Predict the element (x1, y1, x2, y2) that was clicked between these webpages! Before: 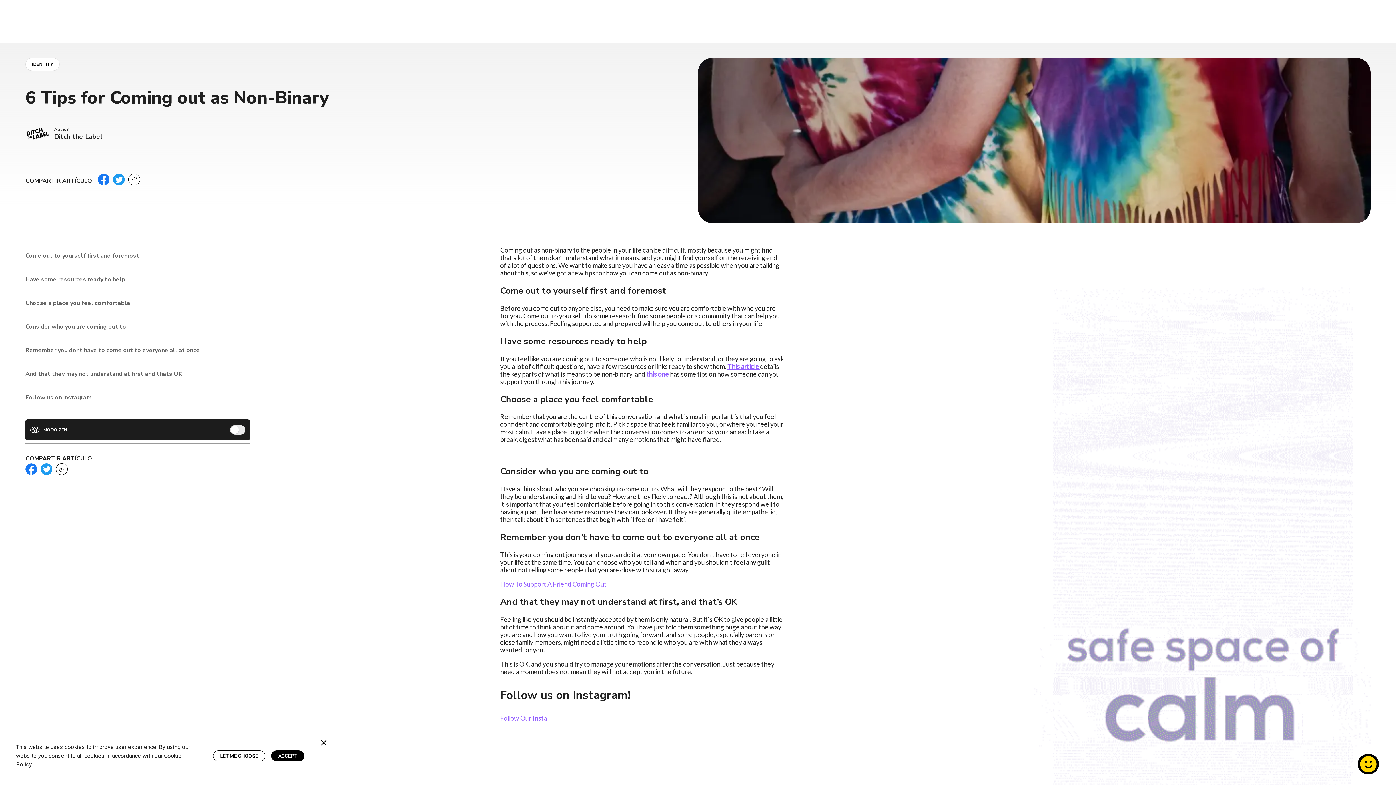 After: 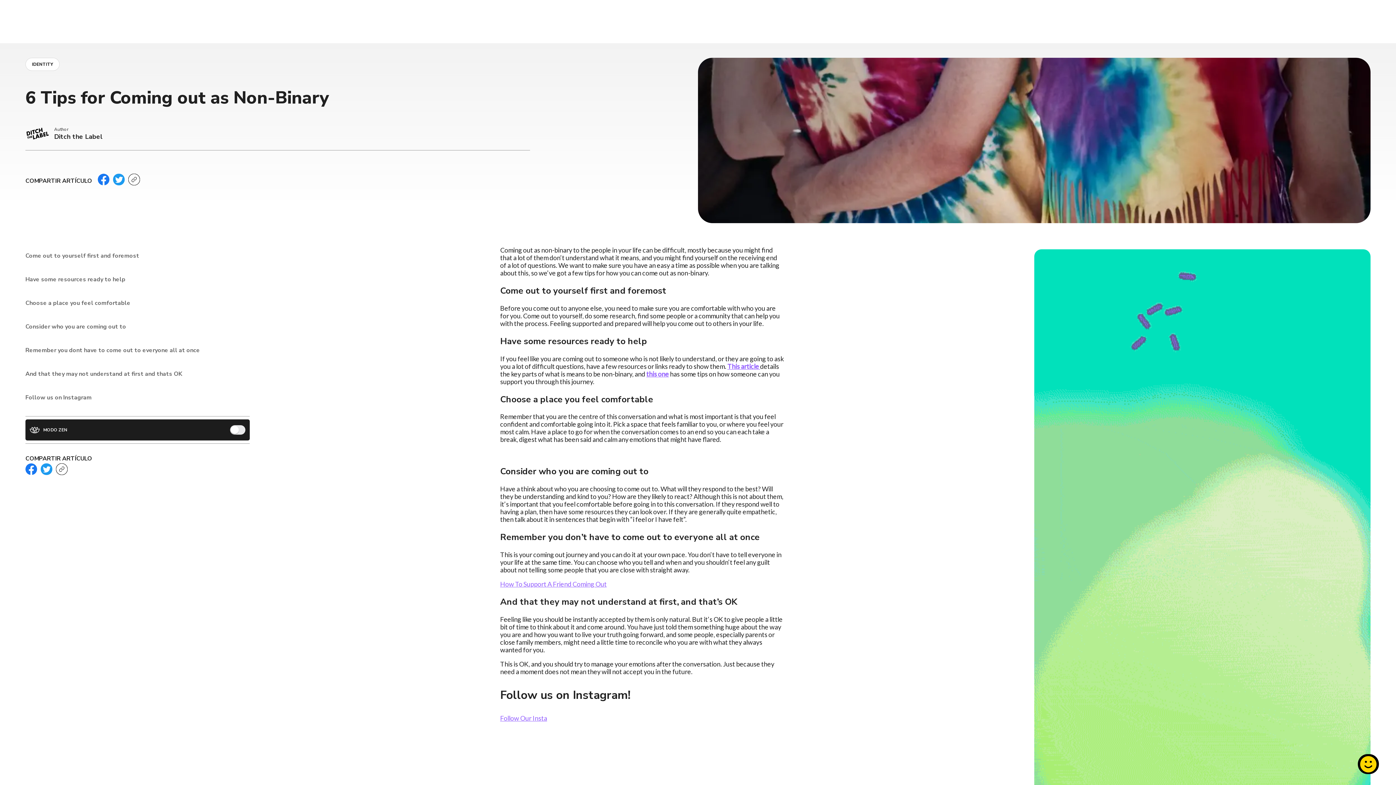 Action: bbox: (271, 750, 304, 761) label: ACCEPT